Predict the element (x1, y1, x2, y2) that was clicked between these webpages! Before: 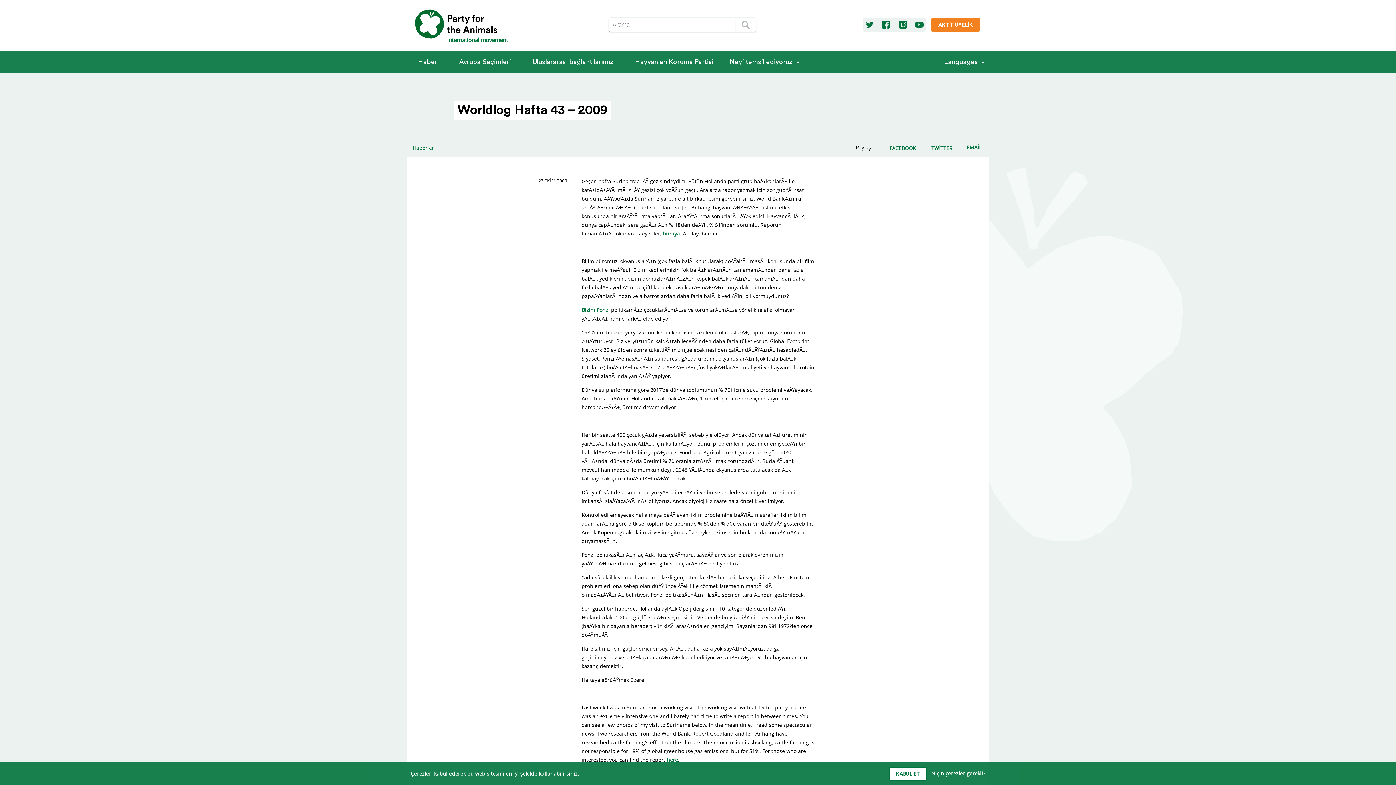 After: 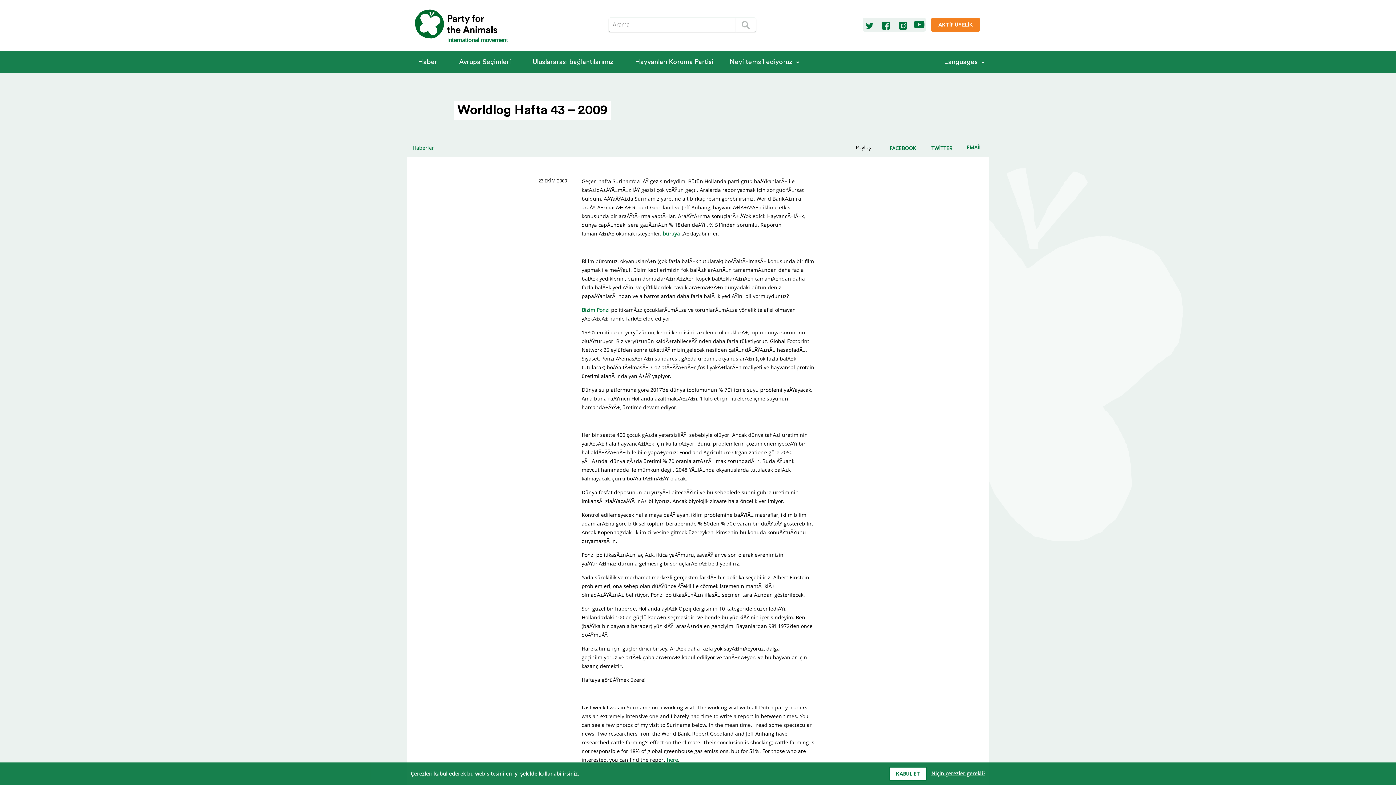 Action: bbox: (912, 17, 926, 31)